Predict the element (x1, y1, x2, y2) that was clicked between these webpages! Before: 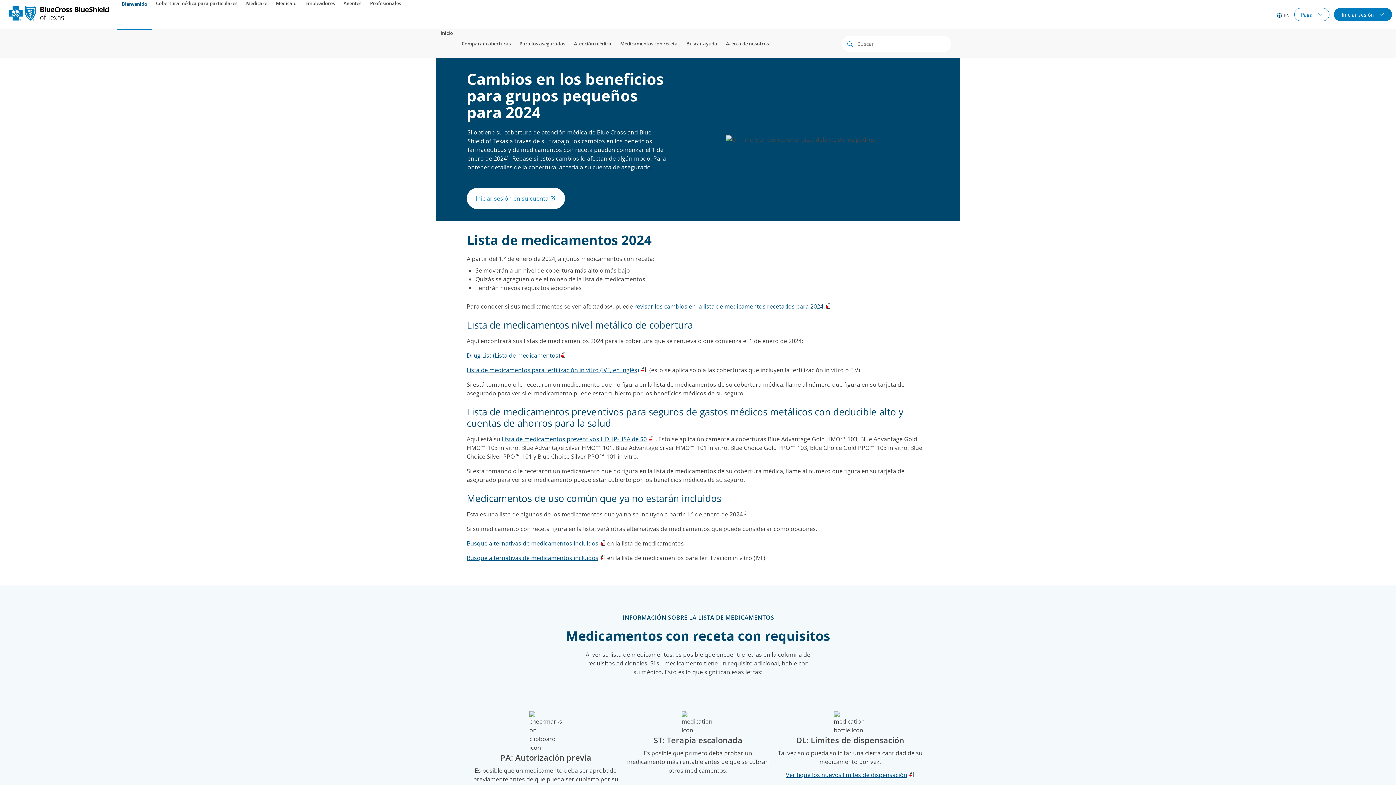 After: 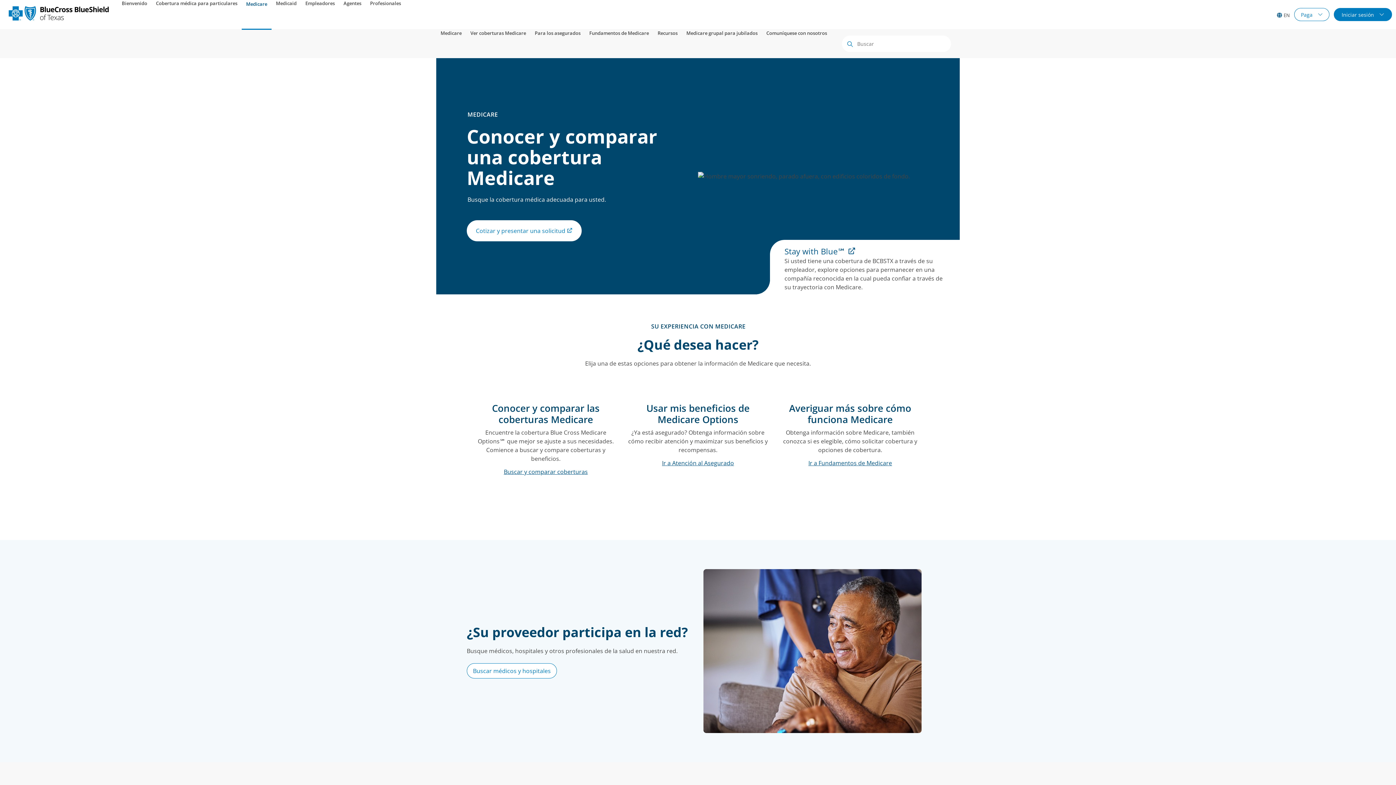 Action: label: Medicare bbox: (241, 0, 271, 29)